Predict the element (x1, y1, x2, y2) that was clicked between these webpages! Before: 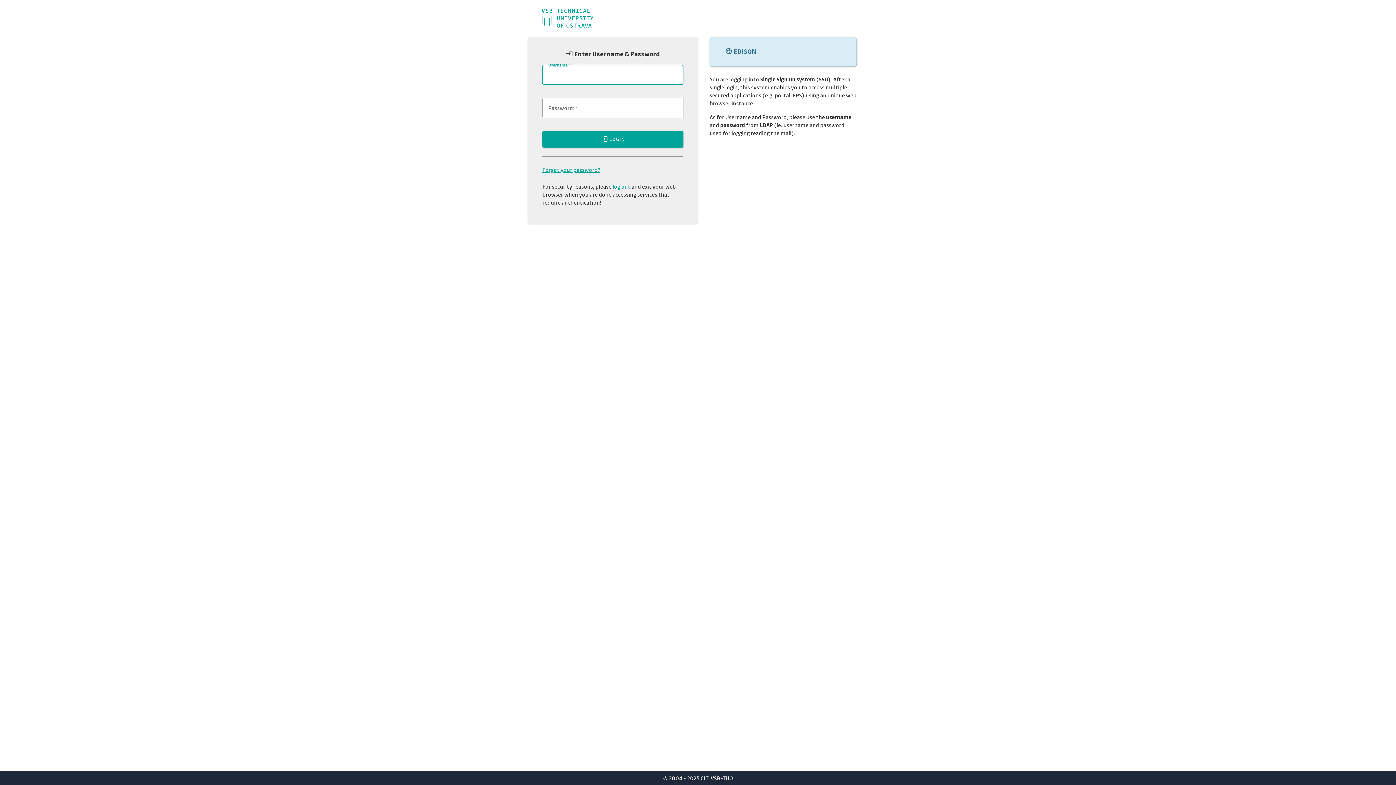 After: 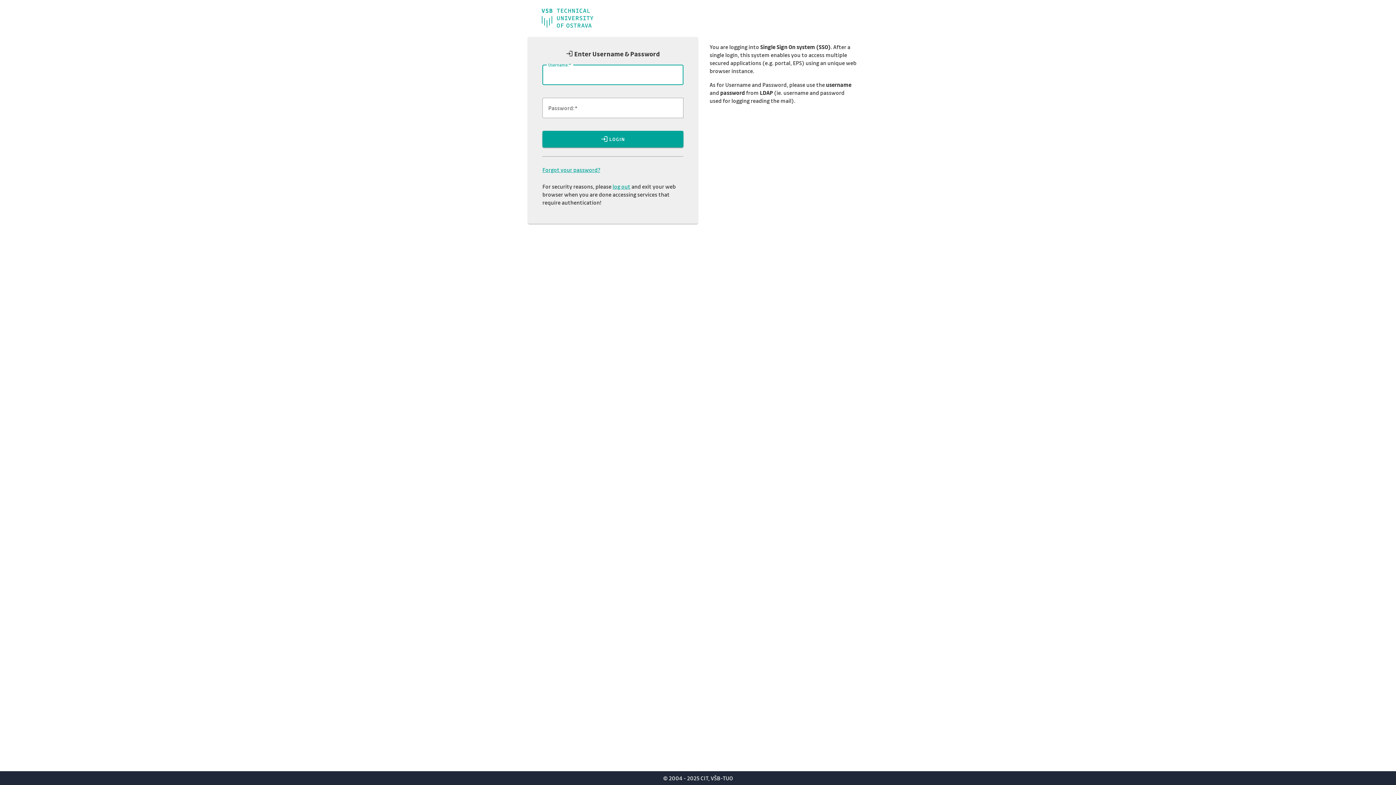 Action: bbox: (541, 21, 593, 29)